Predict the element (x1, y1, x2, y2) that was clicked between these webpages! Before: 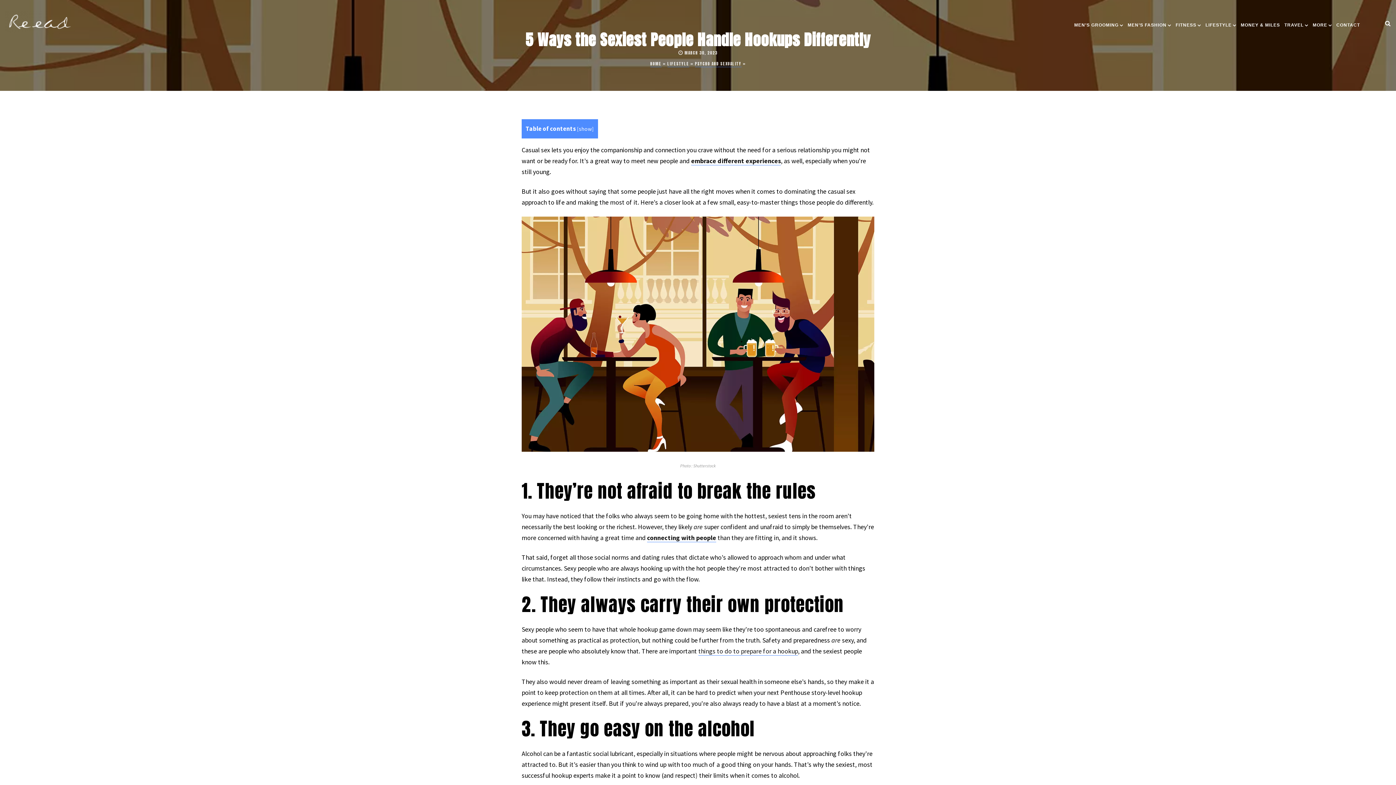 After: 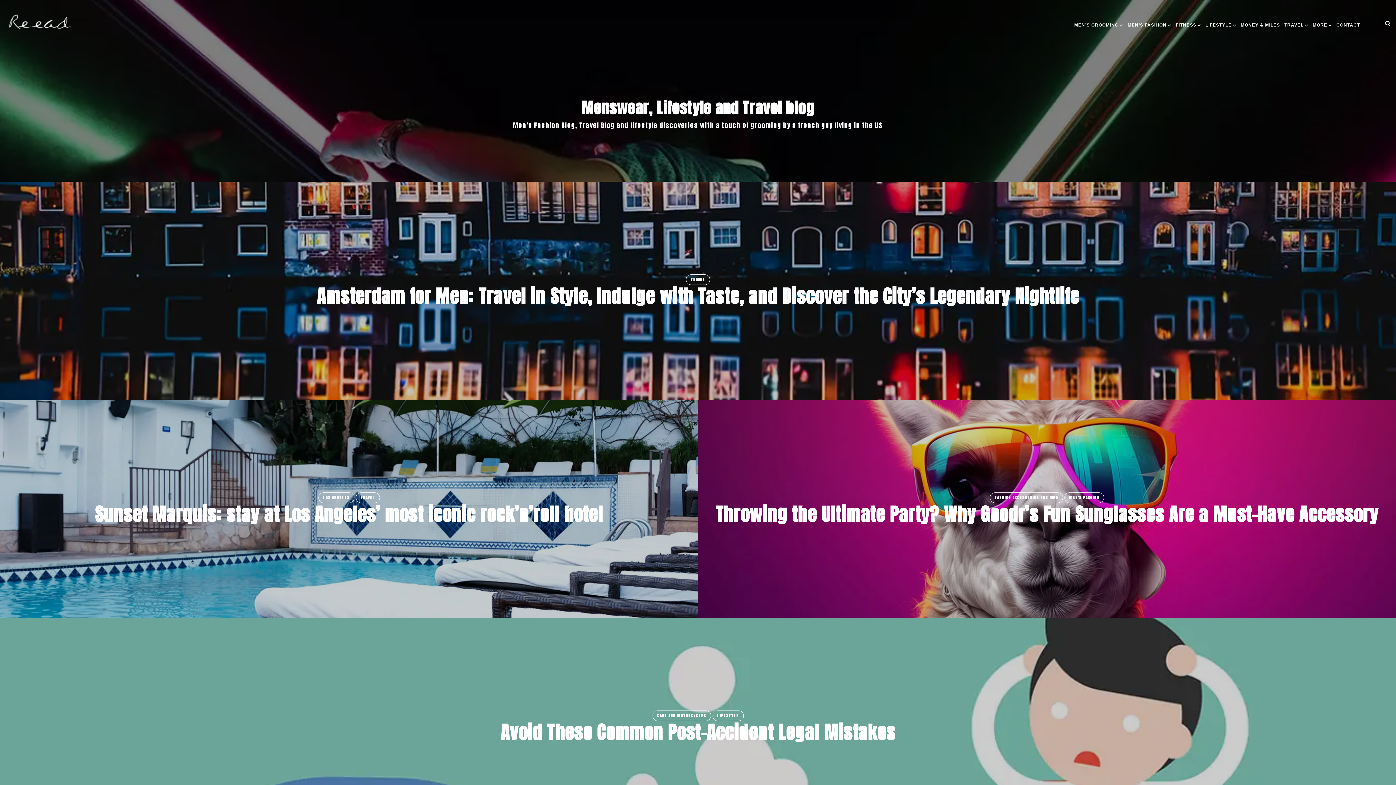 Action: bbox: (5, 10, 70, 33)